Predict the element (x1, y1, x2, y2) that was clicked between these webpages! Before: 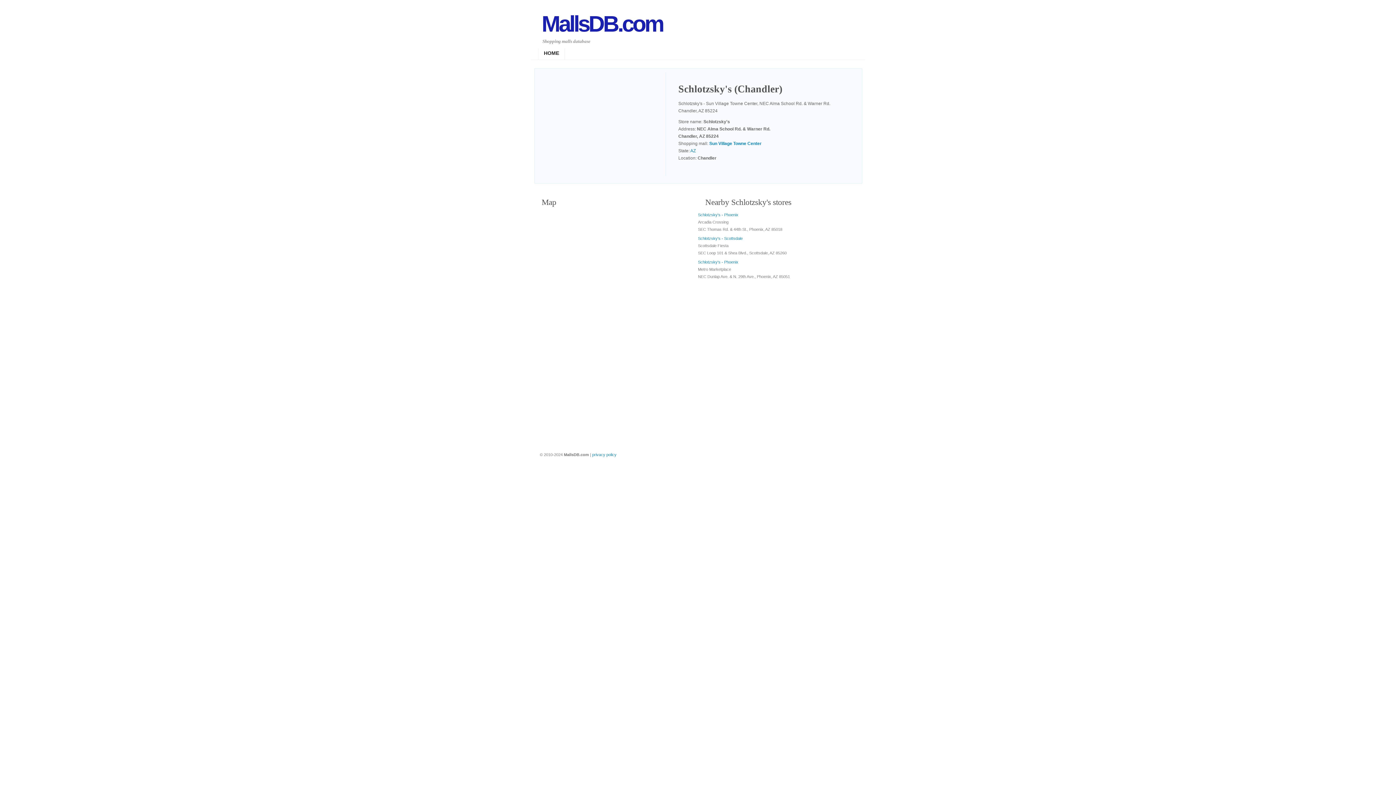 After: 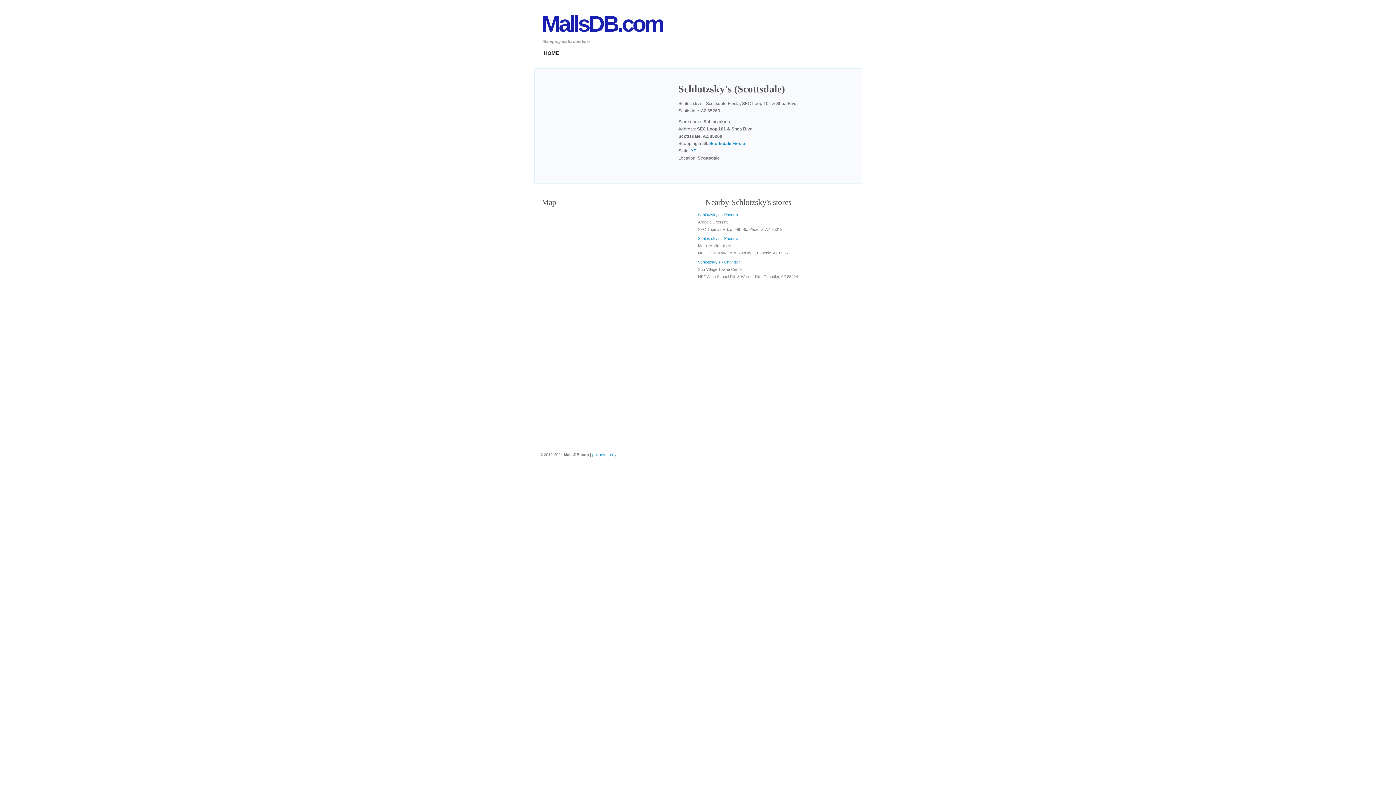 Action: bbox: (698, 236, 742, 240) label: Schlotzsky's - Scottsdale